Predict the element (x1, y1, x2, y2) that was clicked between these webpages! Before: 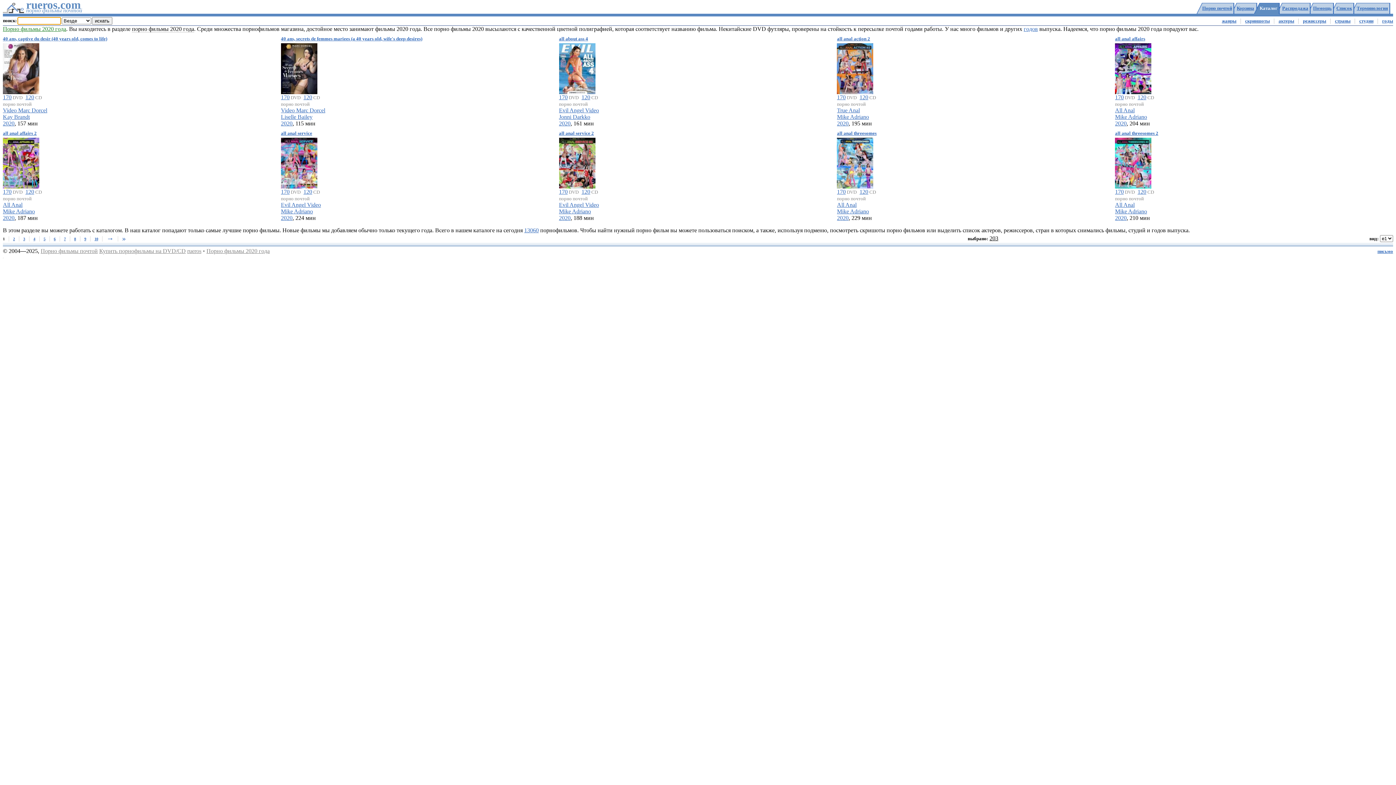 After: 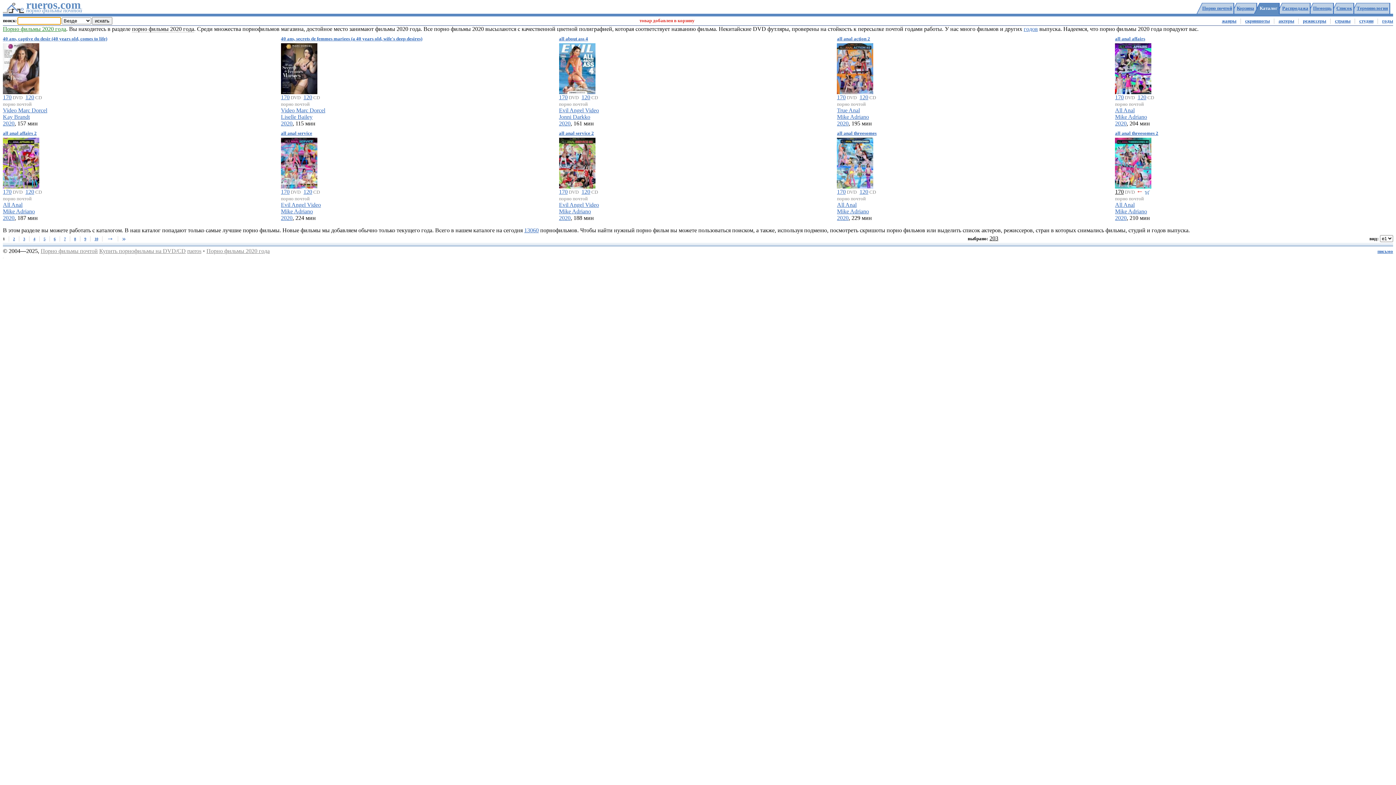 Action: bbox: (1115, 188, 1124, 194) label: 170